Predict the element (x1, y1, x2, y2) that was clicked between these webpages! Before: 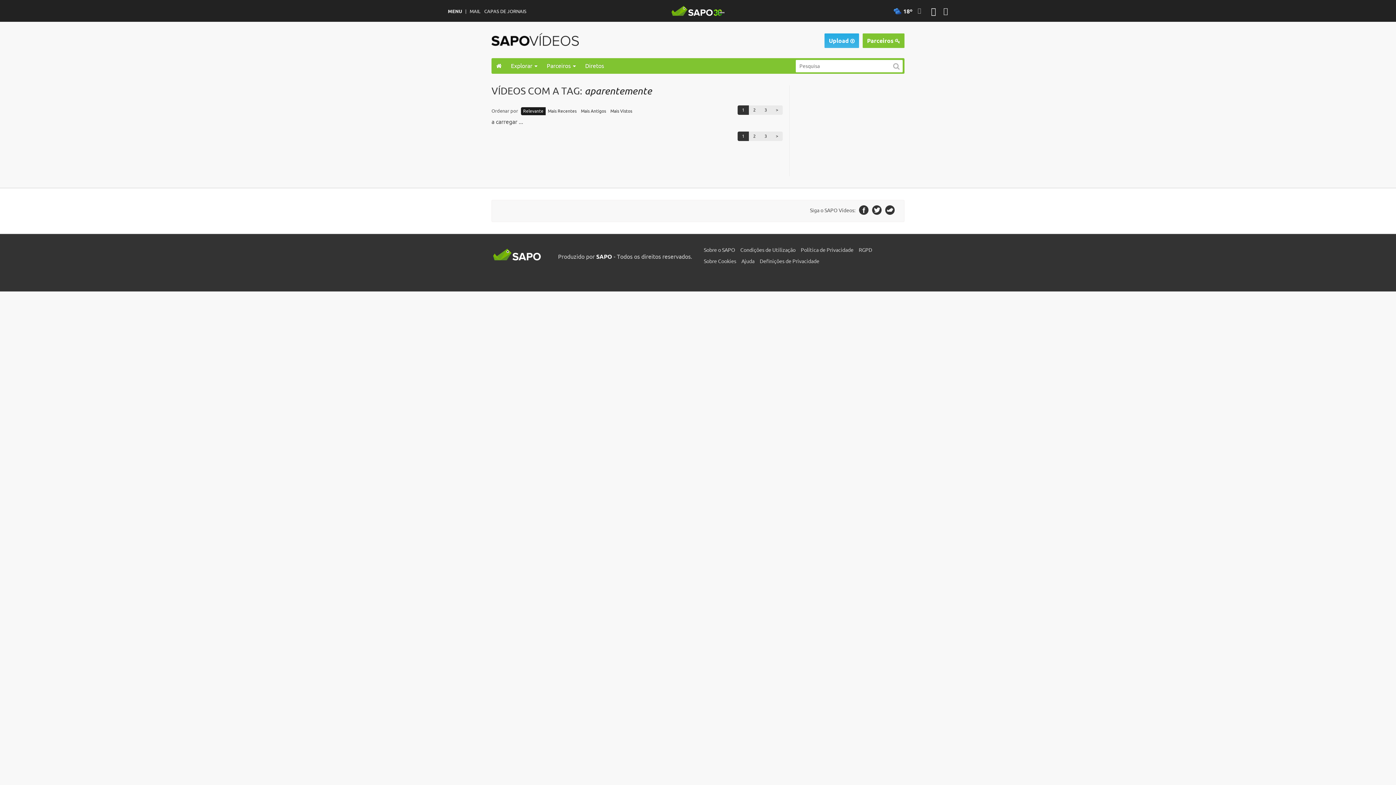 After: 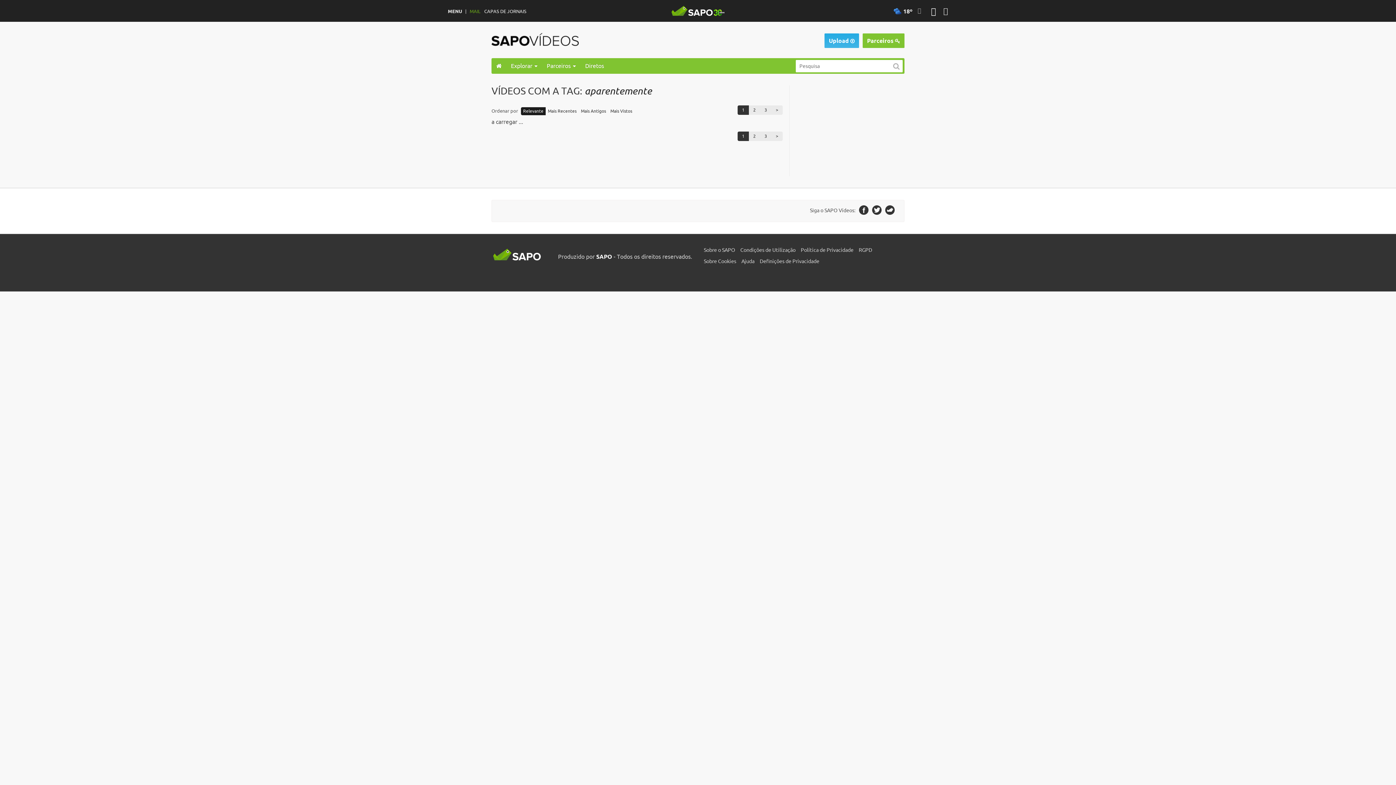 Action: bbox: (469, 9, 480, 13) label: MAIL